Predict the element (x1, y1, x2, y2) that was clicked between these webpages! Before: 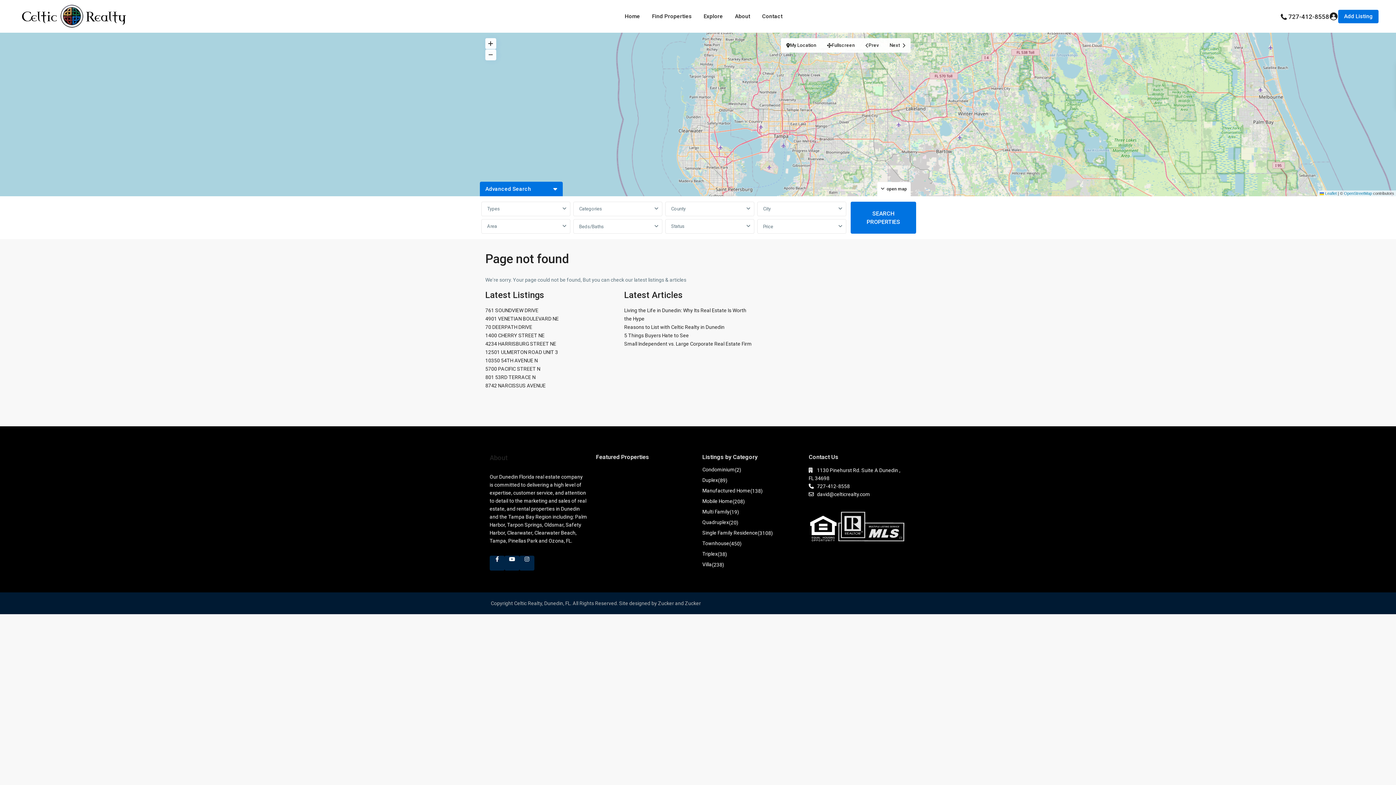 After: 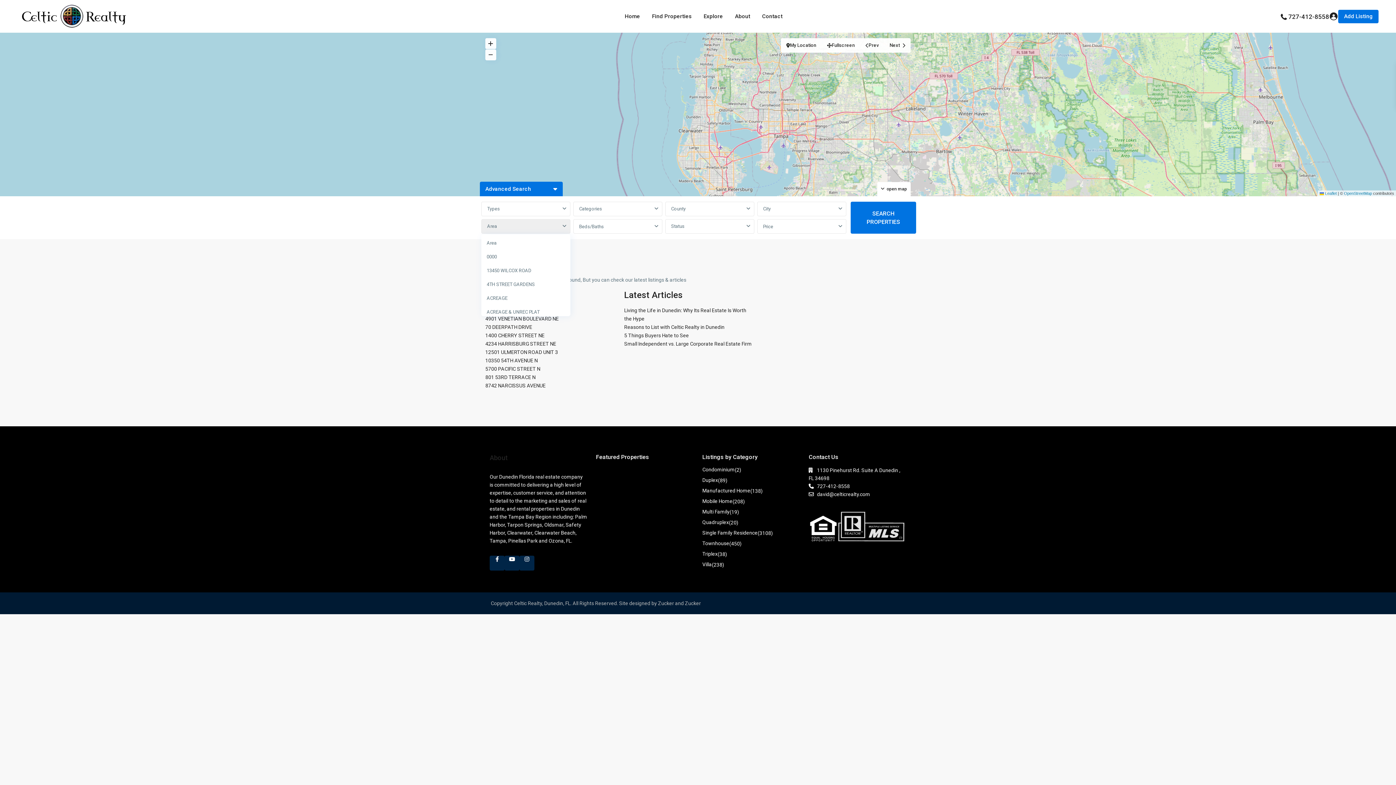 Action: label: Area bbox: (481, 219, 570, 233)